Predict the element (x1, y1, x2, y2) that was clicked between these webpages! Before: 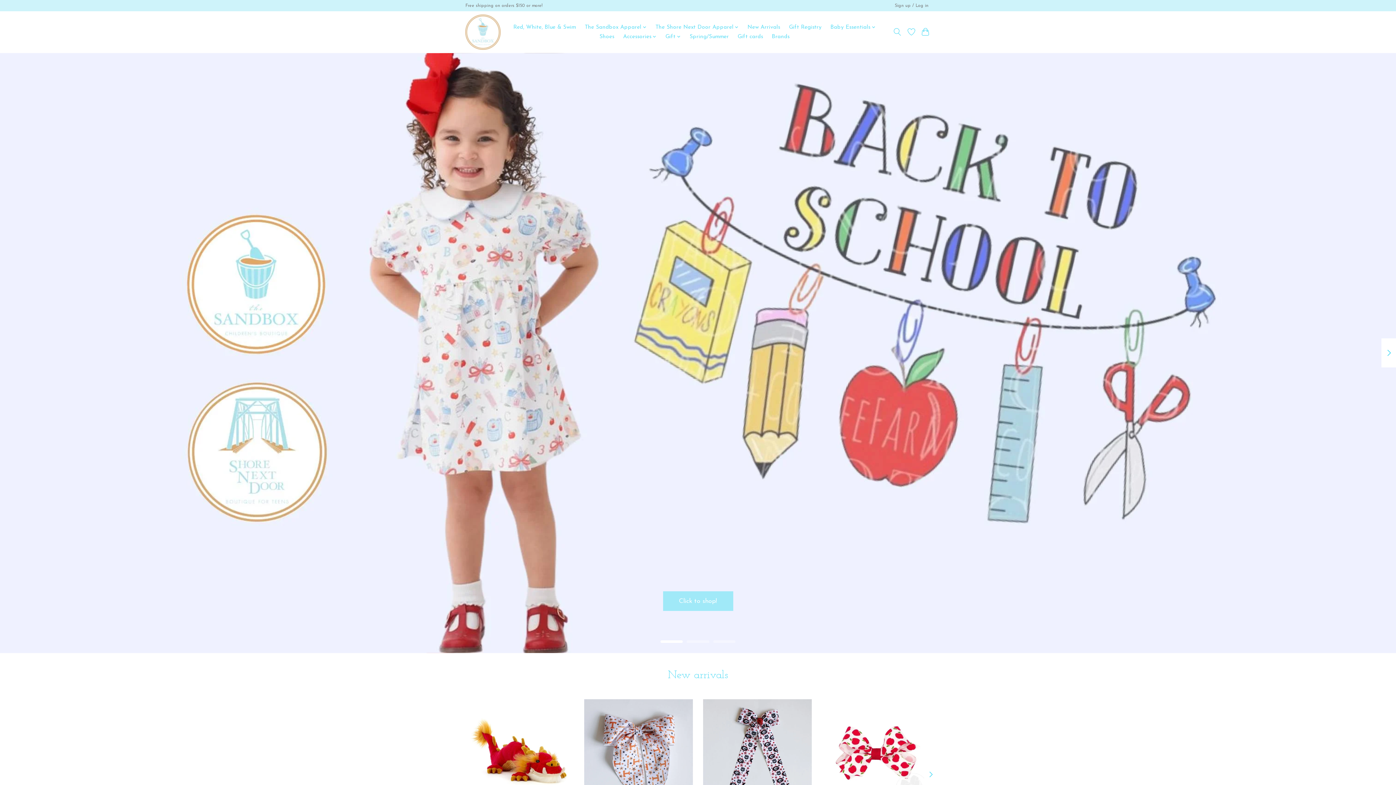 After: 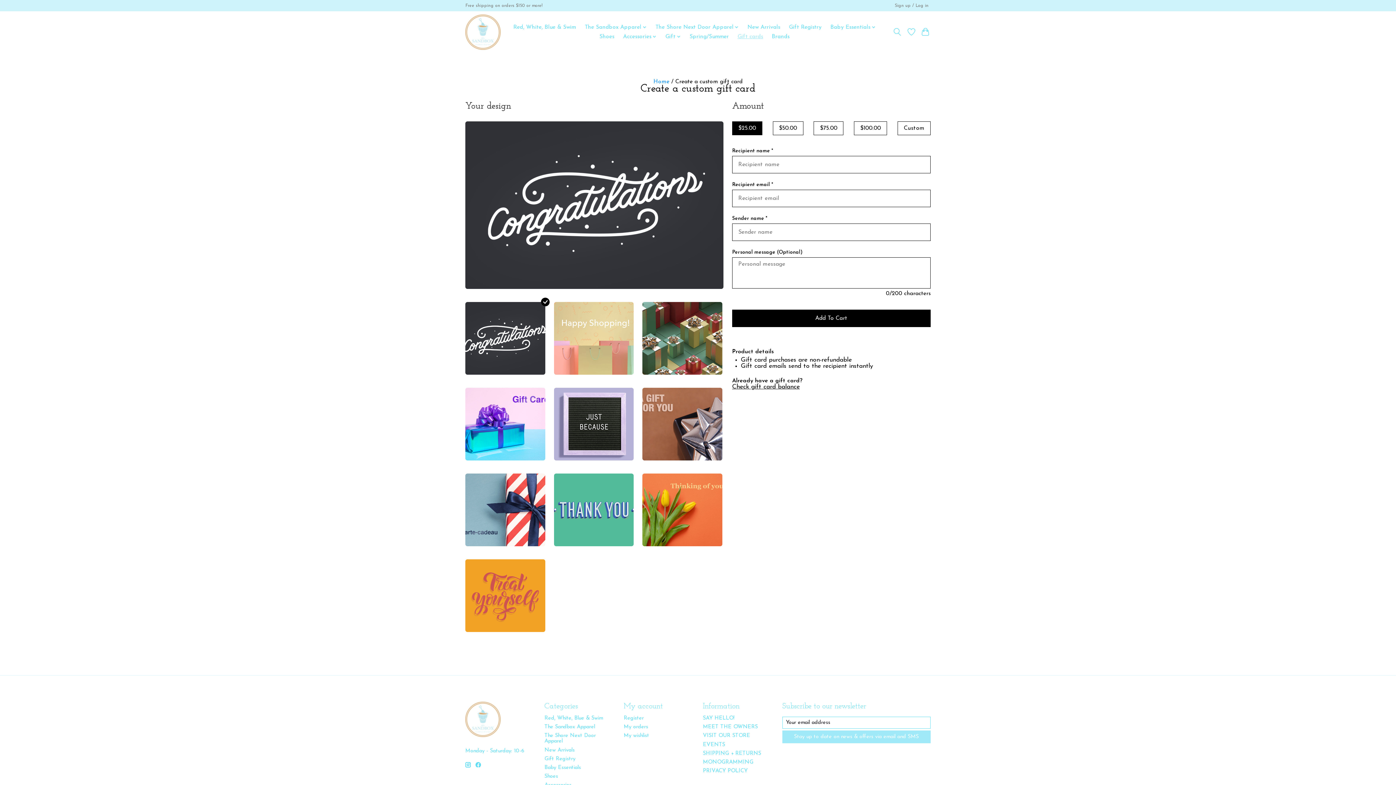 Action: label: Gift cards bbox: (735, 32, 765, 41)